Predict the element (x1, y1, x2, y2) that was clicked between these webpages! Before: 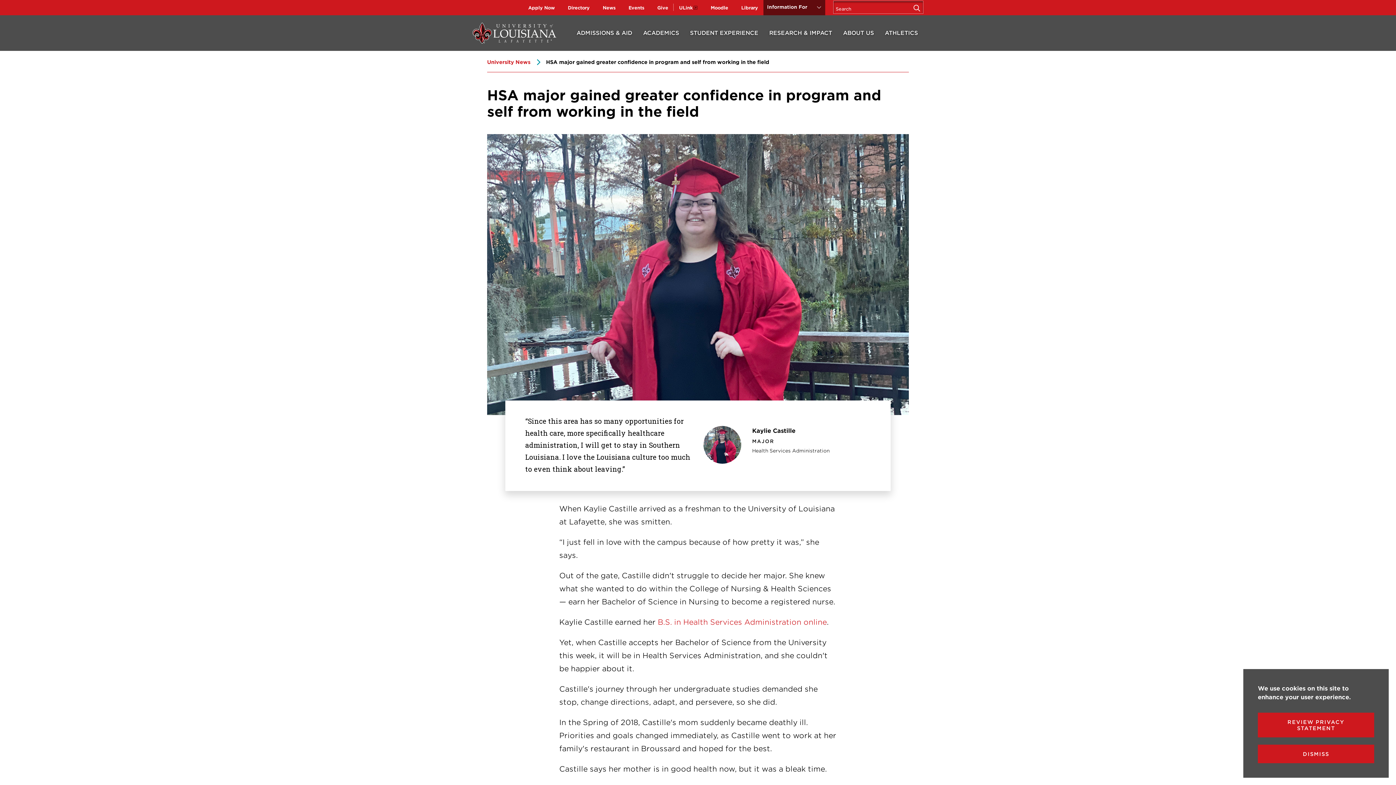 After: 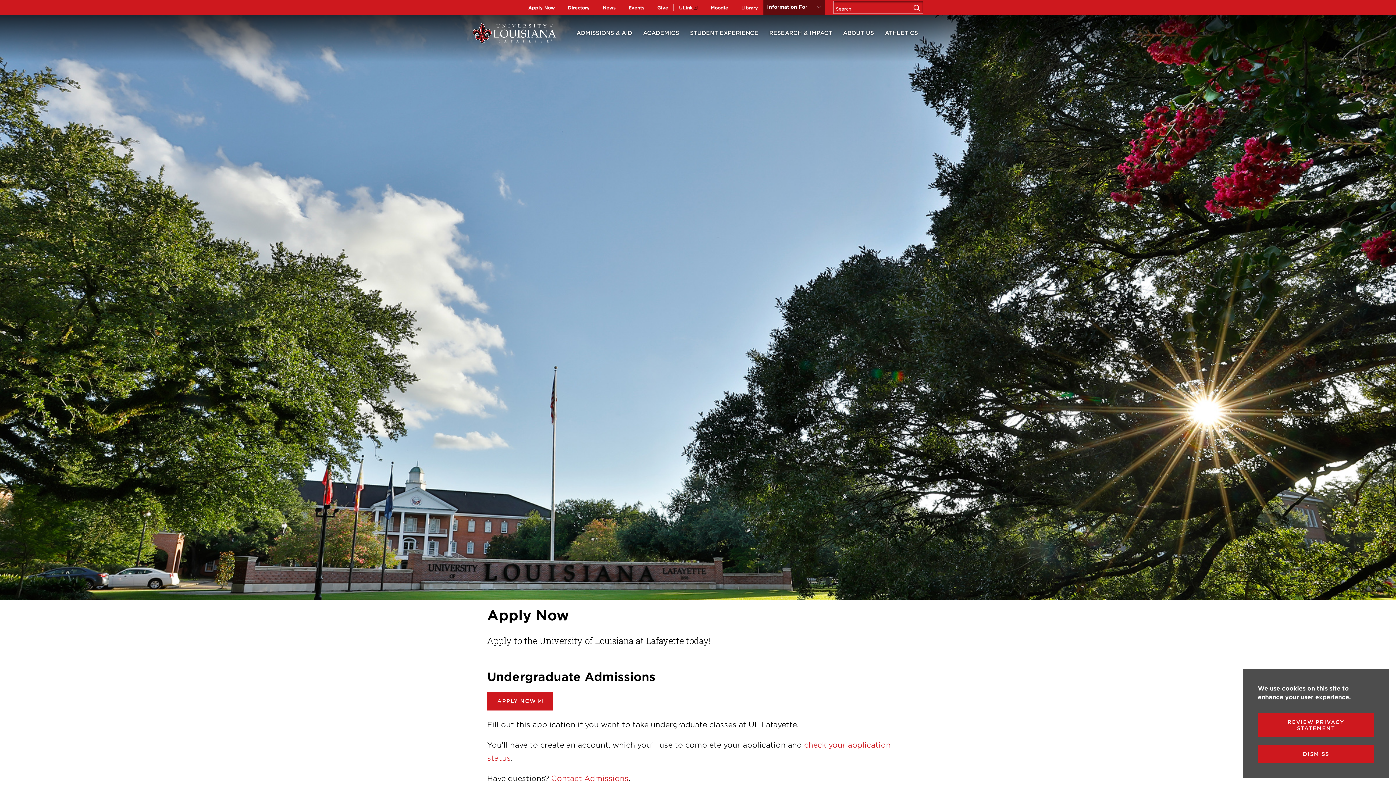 Action: bbox: (522, 1, 560, 14) label: Apply Now